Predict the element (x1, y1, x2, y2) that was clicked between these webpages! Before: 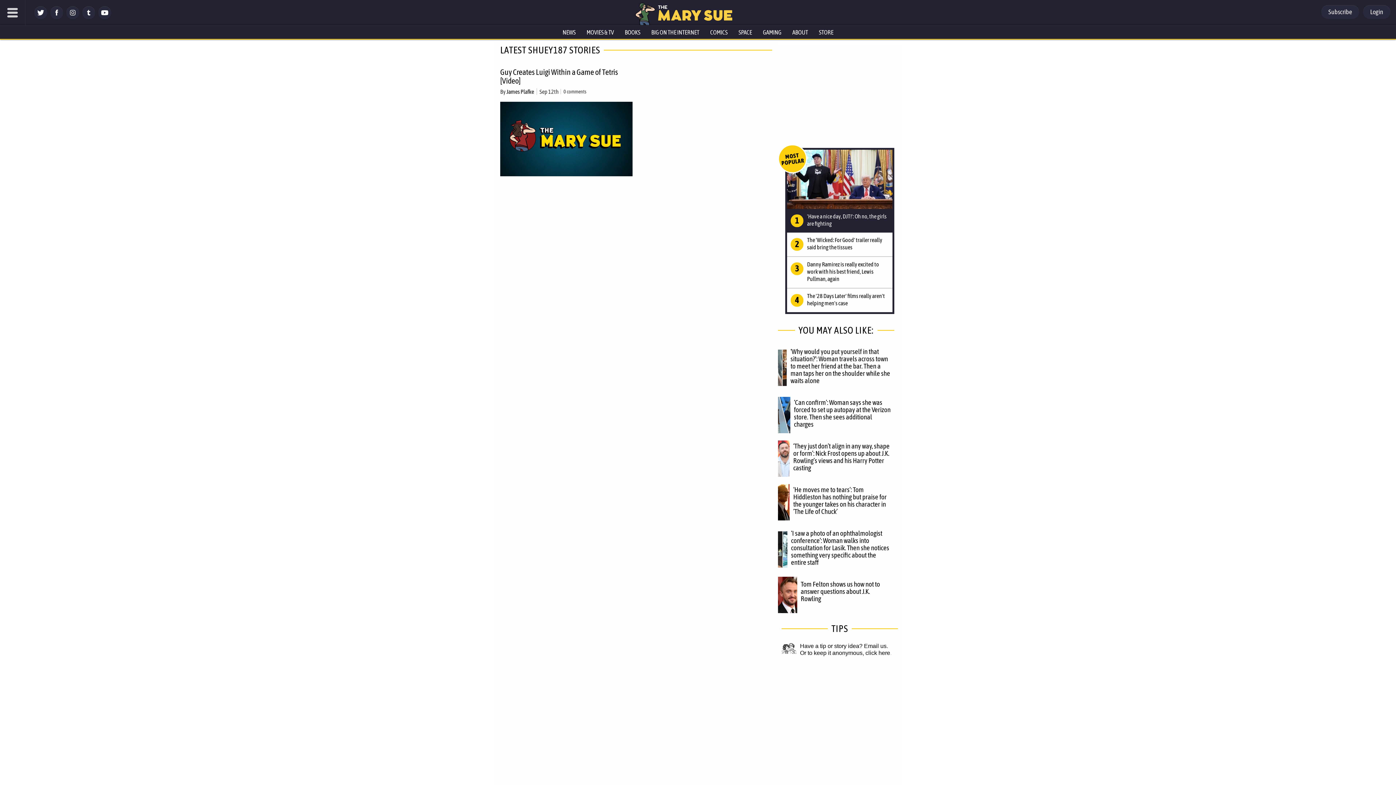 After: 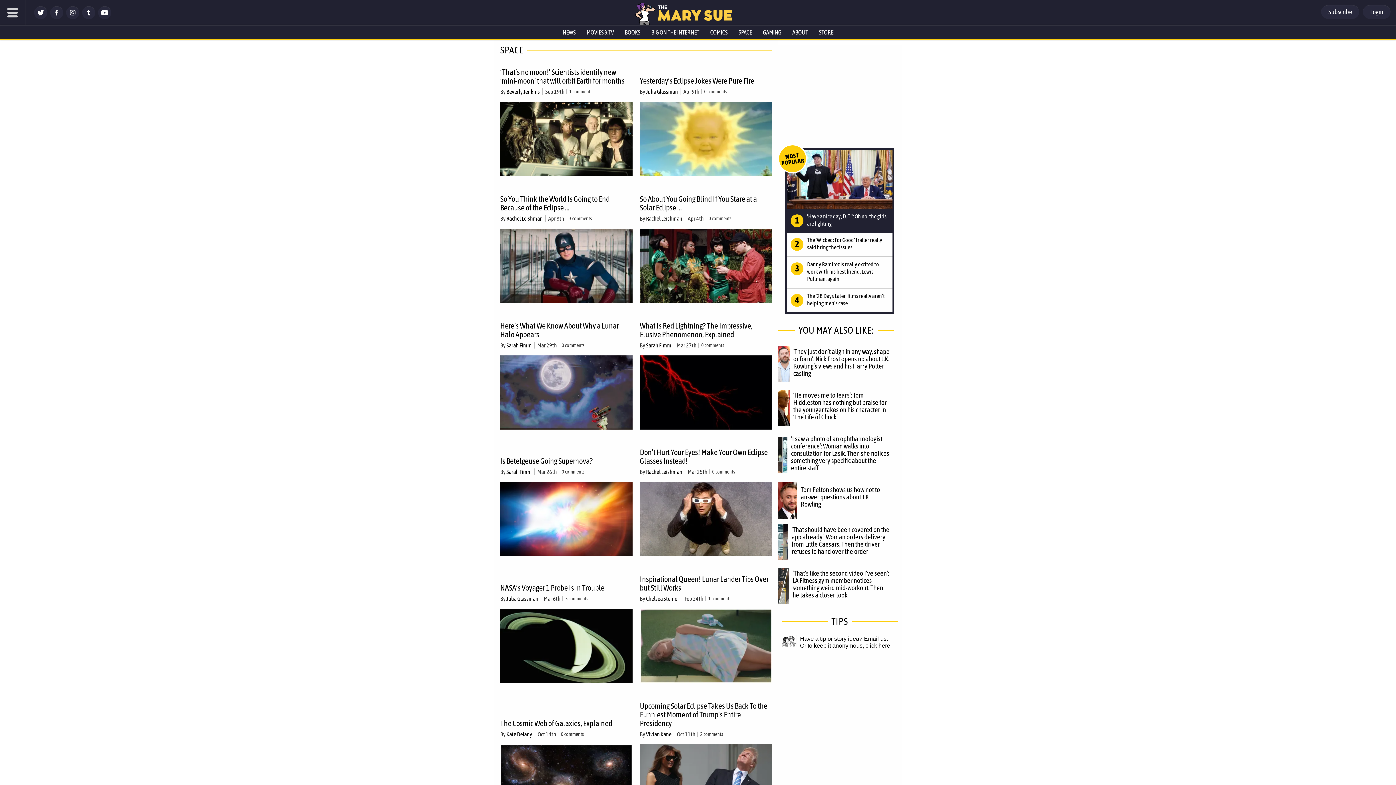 Action: bbox: (733, 25, 757, 38) label: SPACE